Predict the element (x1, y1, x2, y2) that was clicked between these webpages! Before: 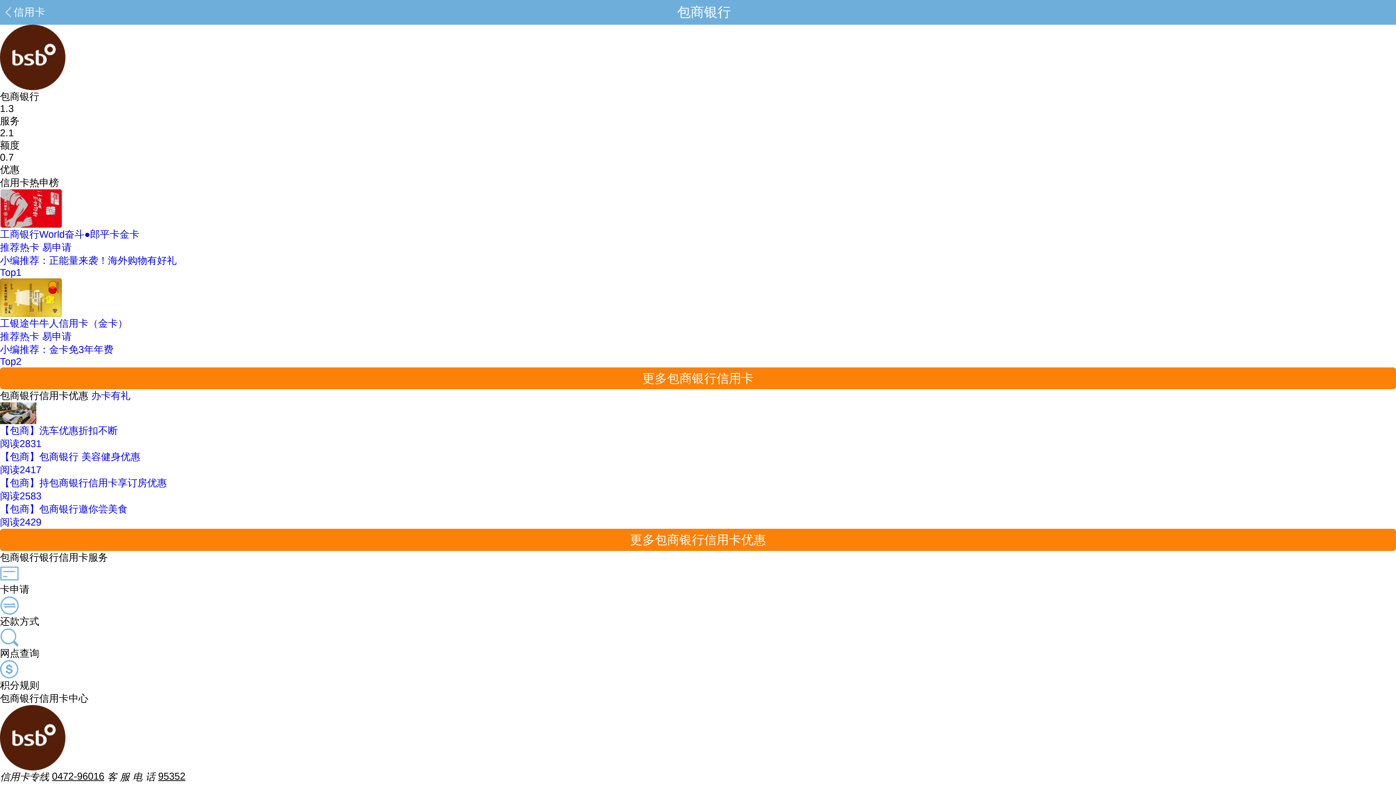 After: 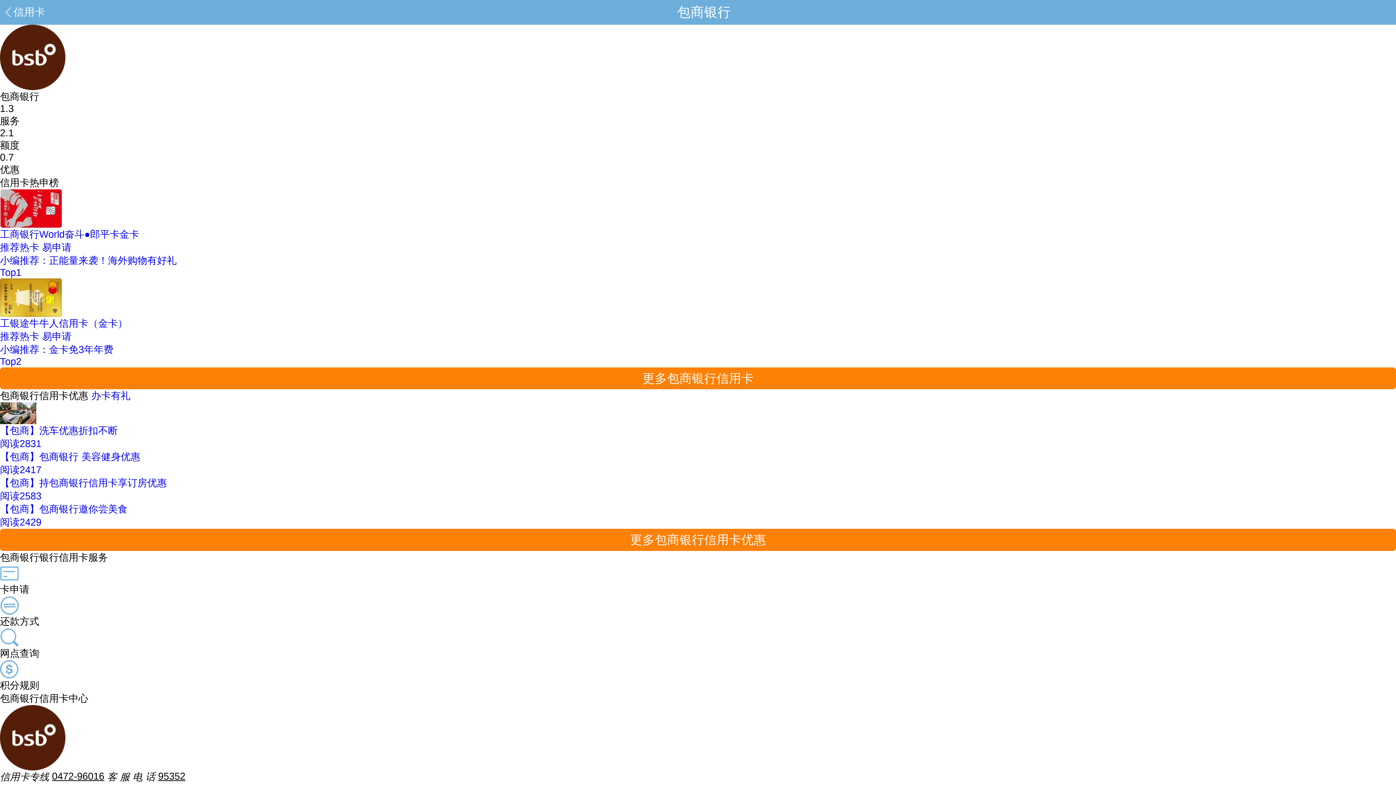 Action: label: 0.7 bbox: (0, 151, 13, 162)